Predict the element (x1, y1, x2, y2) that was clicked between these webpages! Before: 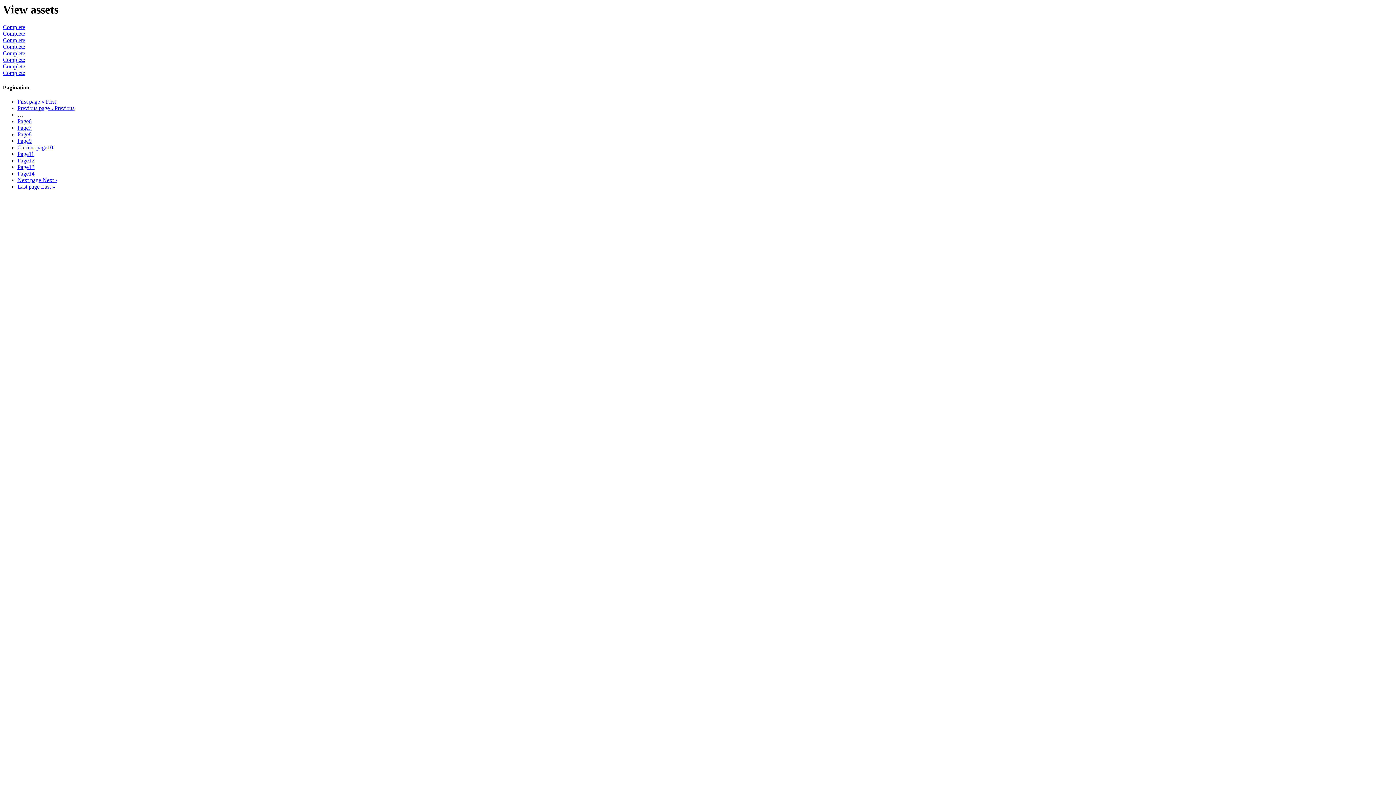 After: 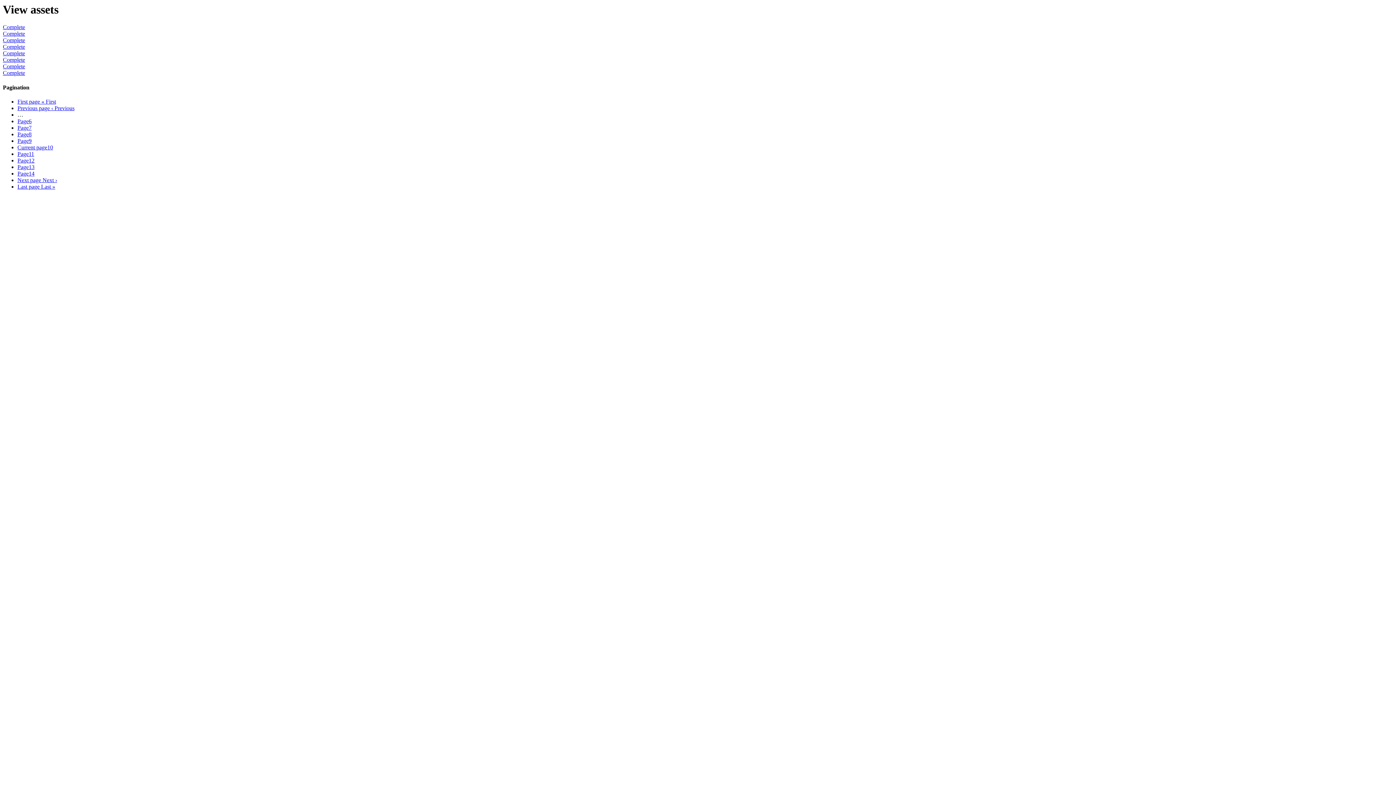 Action: label: Current page10 bbox: (17, 144, 53, 150)